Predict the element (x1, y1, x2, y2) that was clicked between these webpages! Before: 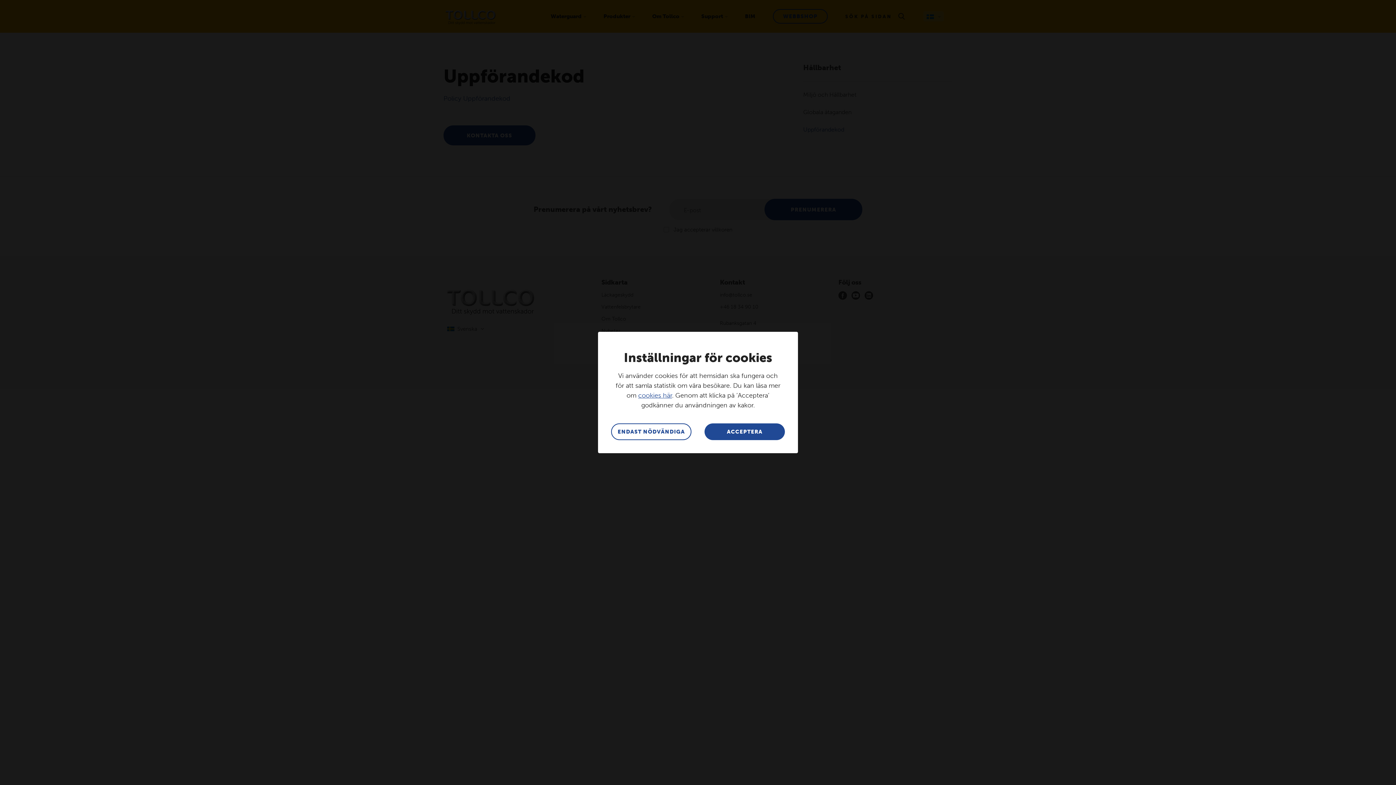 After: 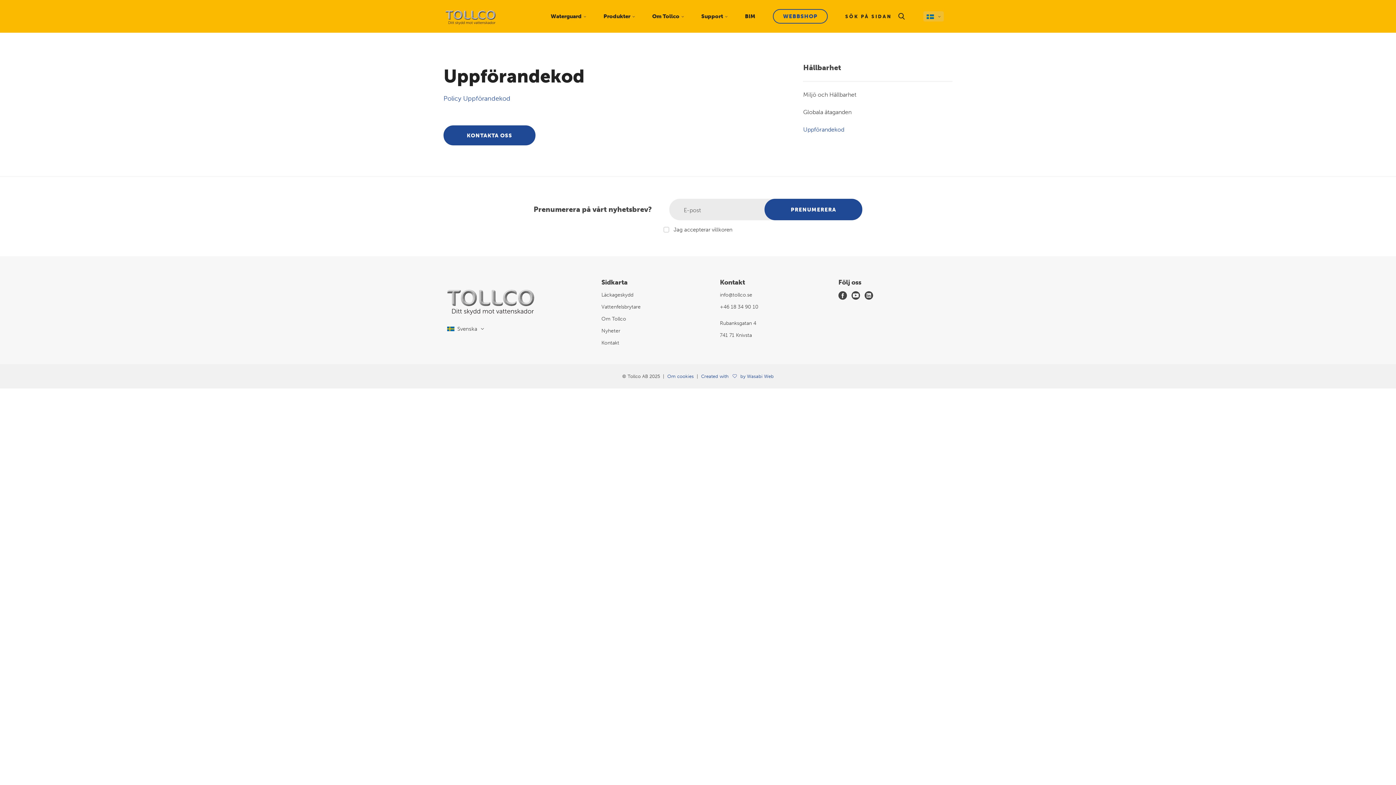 Action: bbox: (704, 423, 785, 440) label: ACCEPTERA